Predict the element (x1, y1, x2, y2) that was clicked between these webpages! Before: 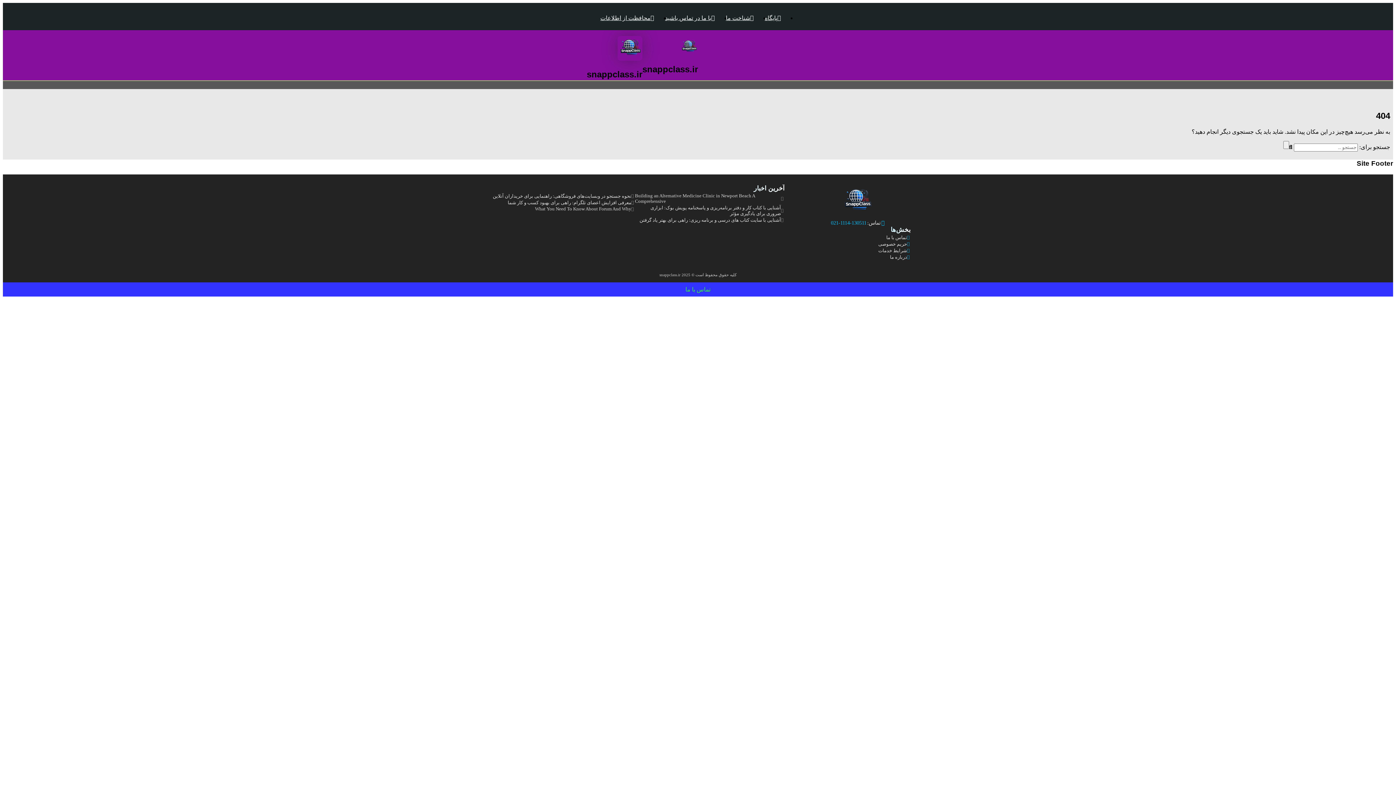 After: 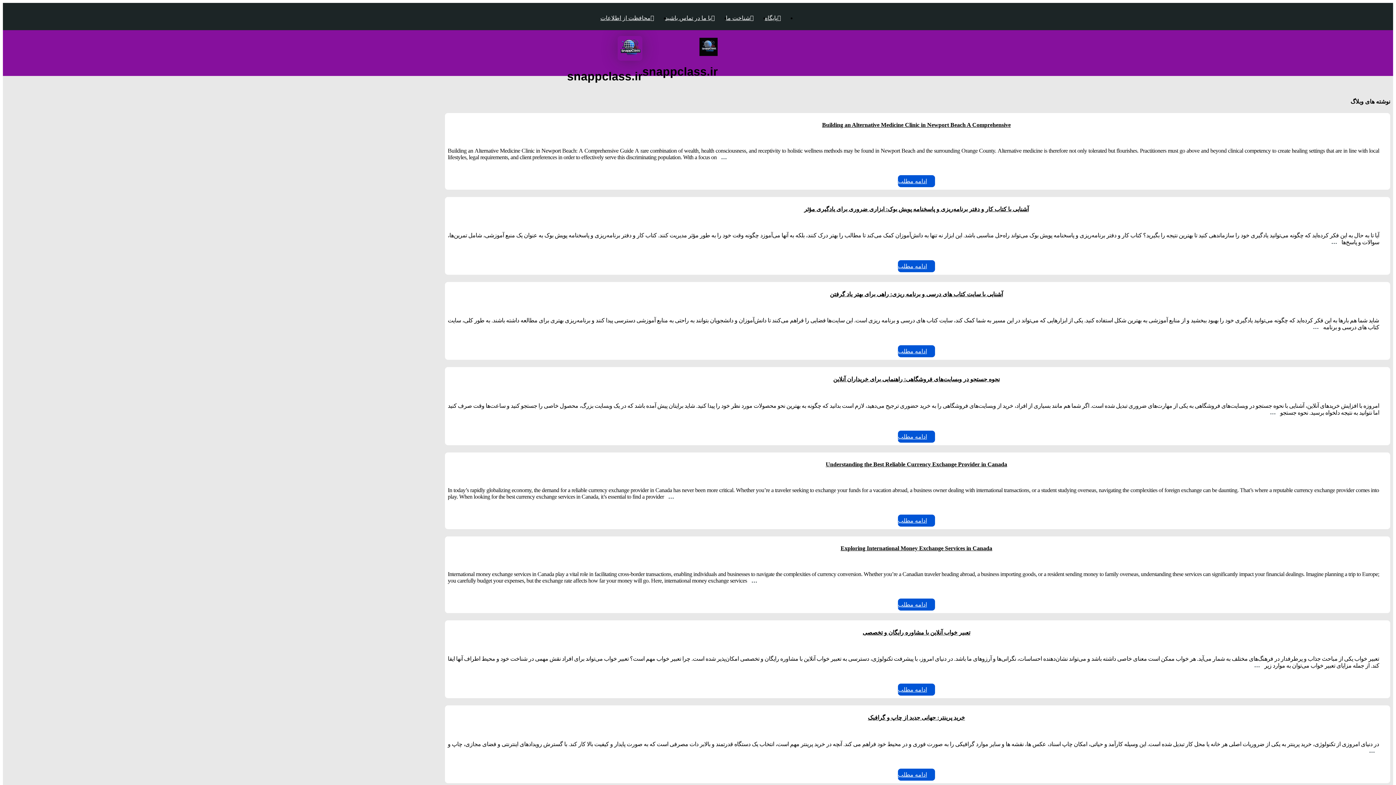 Action: bbox: (759, 14, 786, 21) label: پایگاه